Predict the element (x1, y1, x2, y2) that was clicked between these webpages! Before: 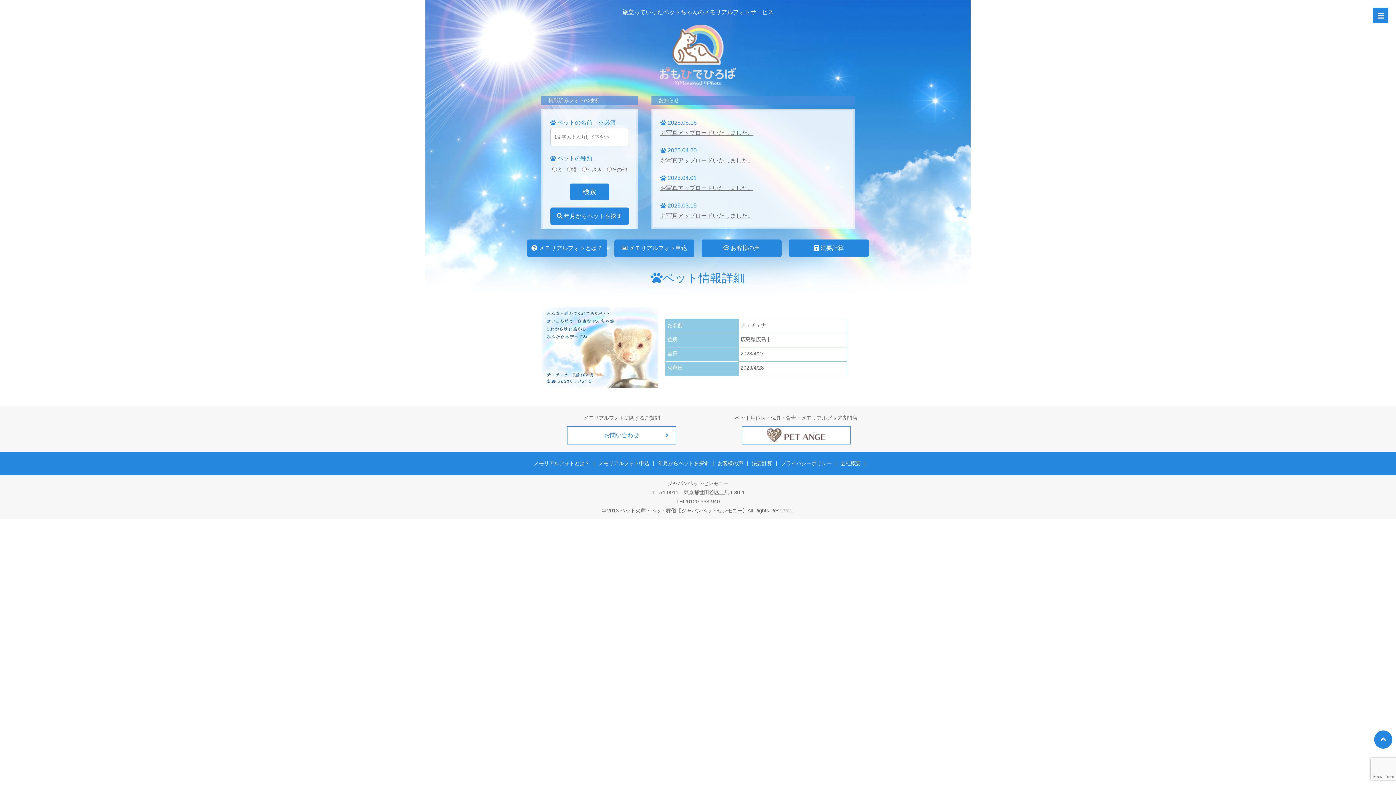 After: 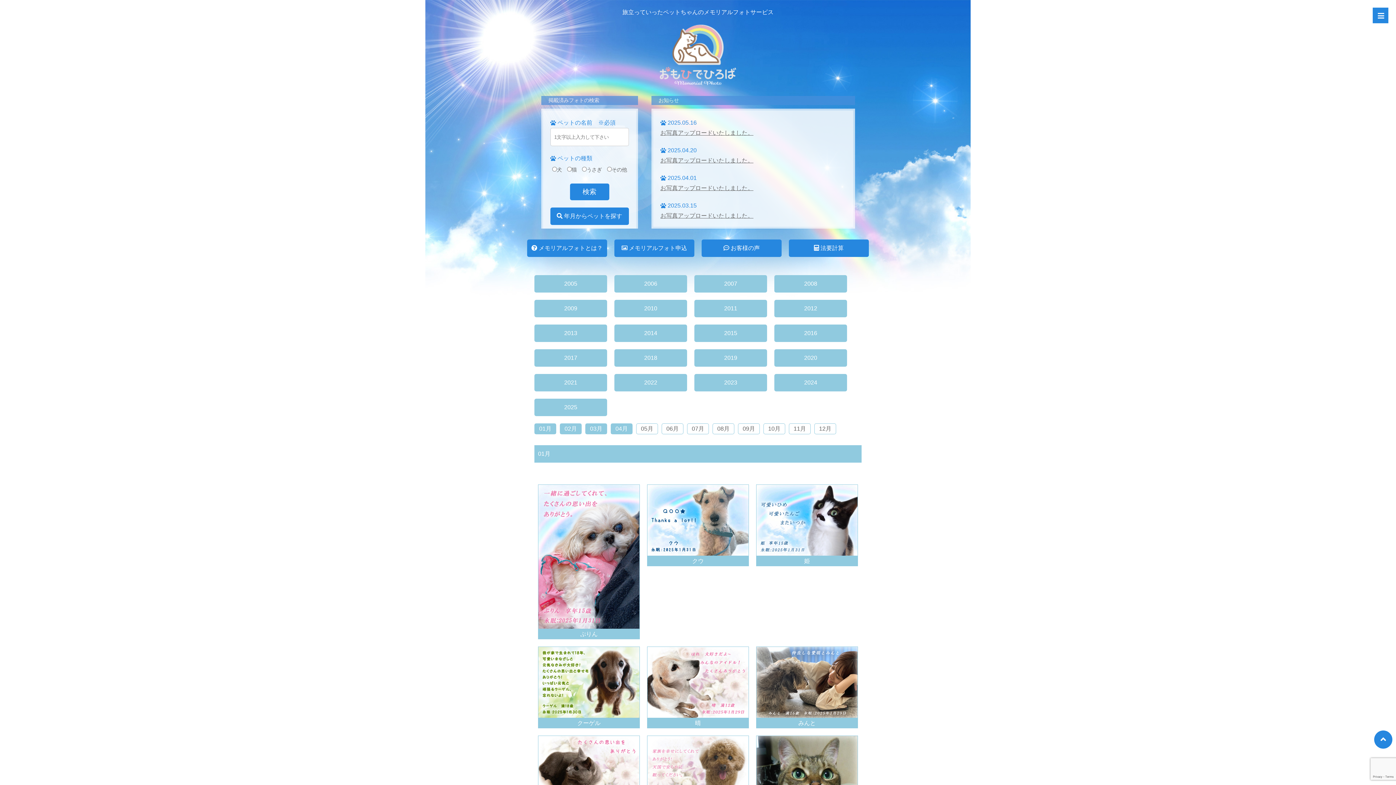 Action: label: 年月からペットを探す bbox: (654, 460, 712, 466)